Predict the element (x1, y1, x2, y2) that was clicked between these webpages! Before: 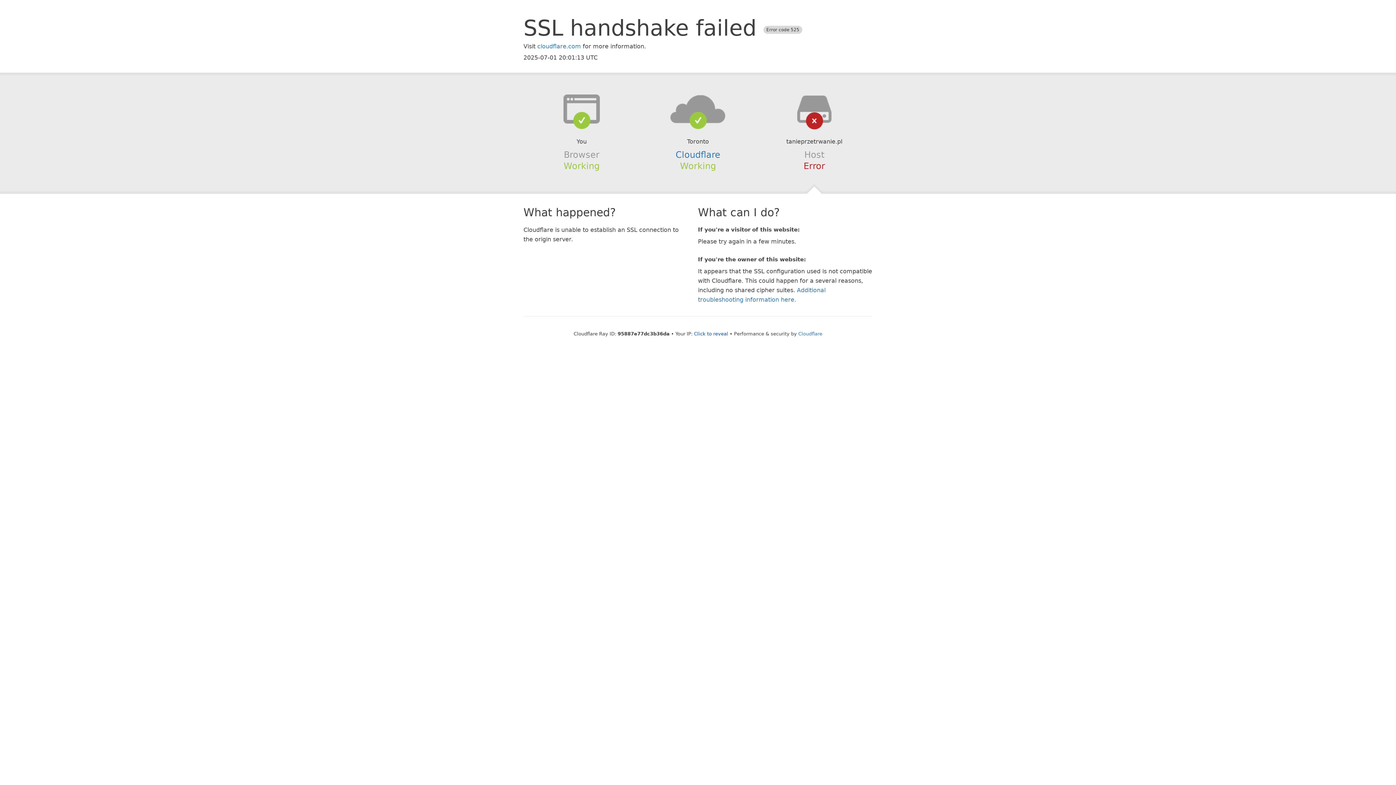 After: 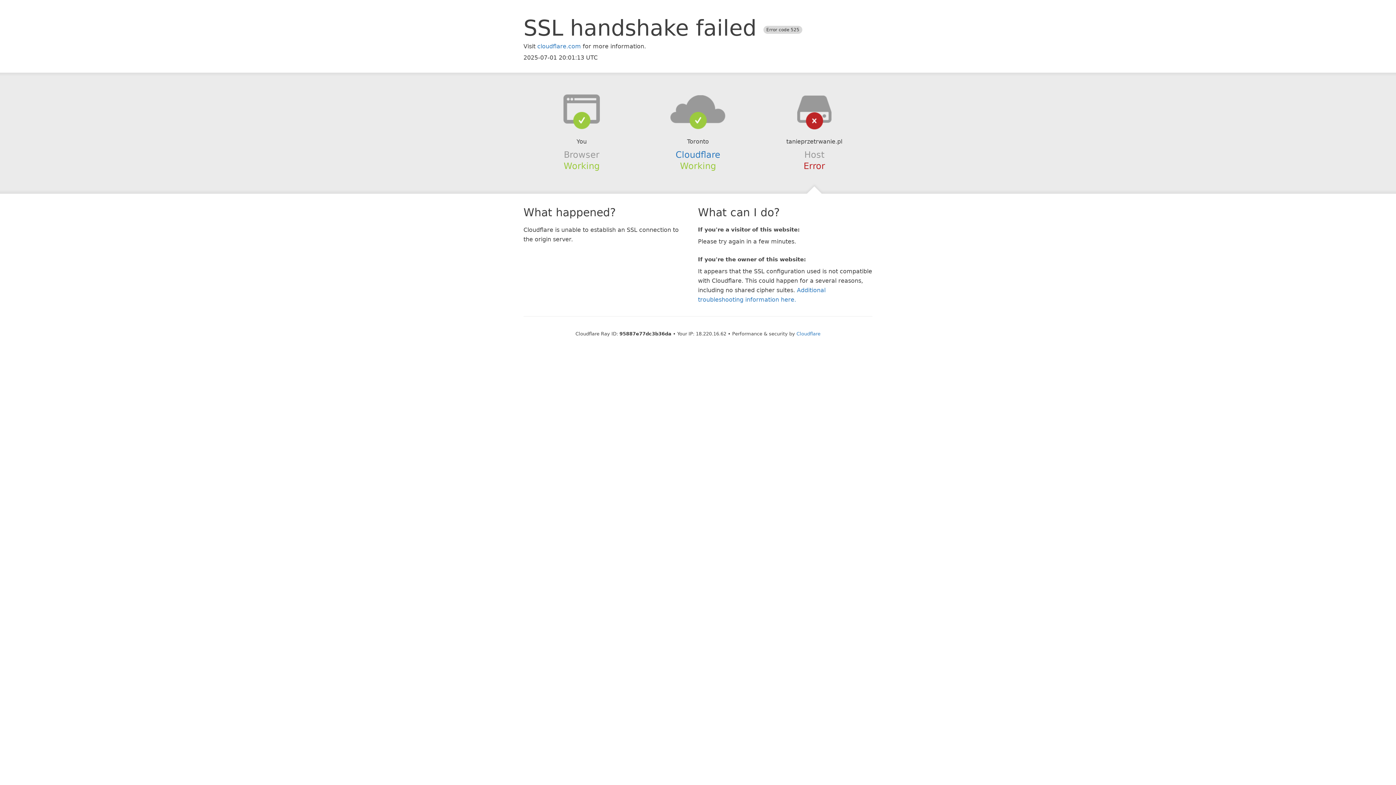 Action: label: Click to reveal bbox: (694, 331, 728, 336)